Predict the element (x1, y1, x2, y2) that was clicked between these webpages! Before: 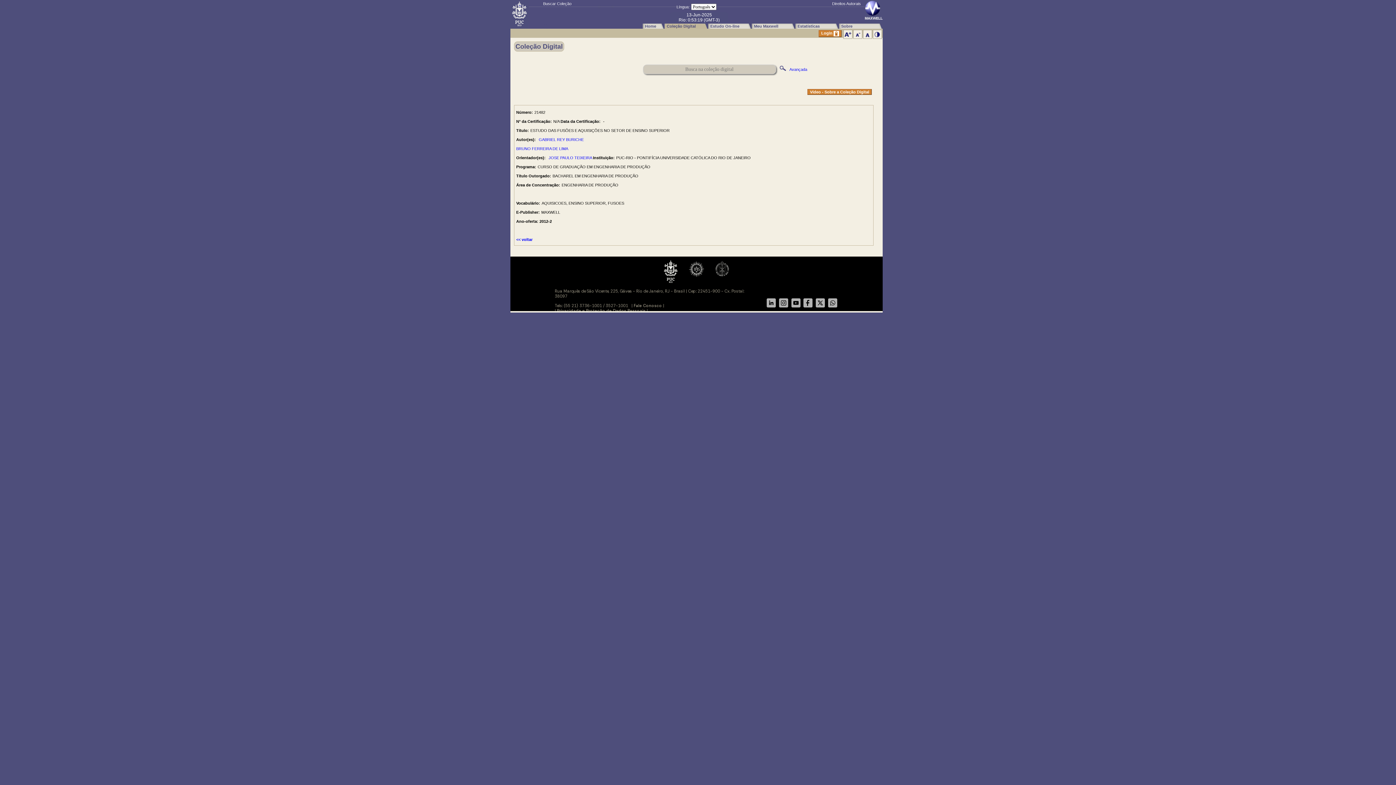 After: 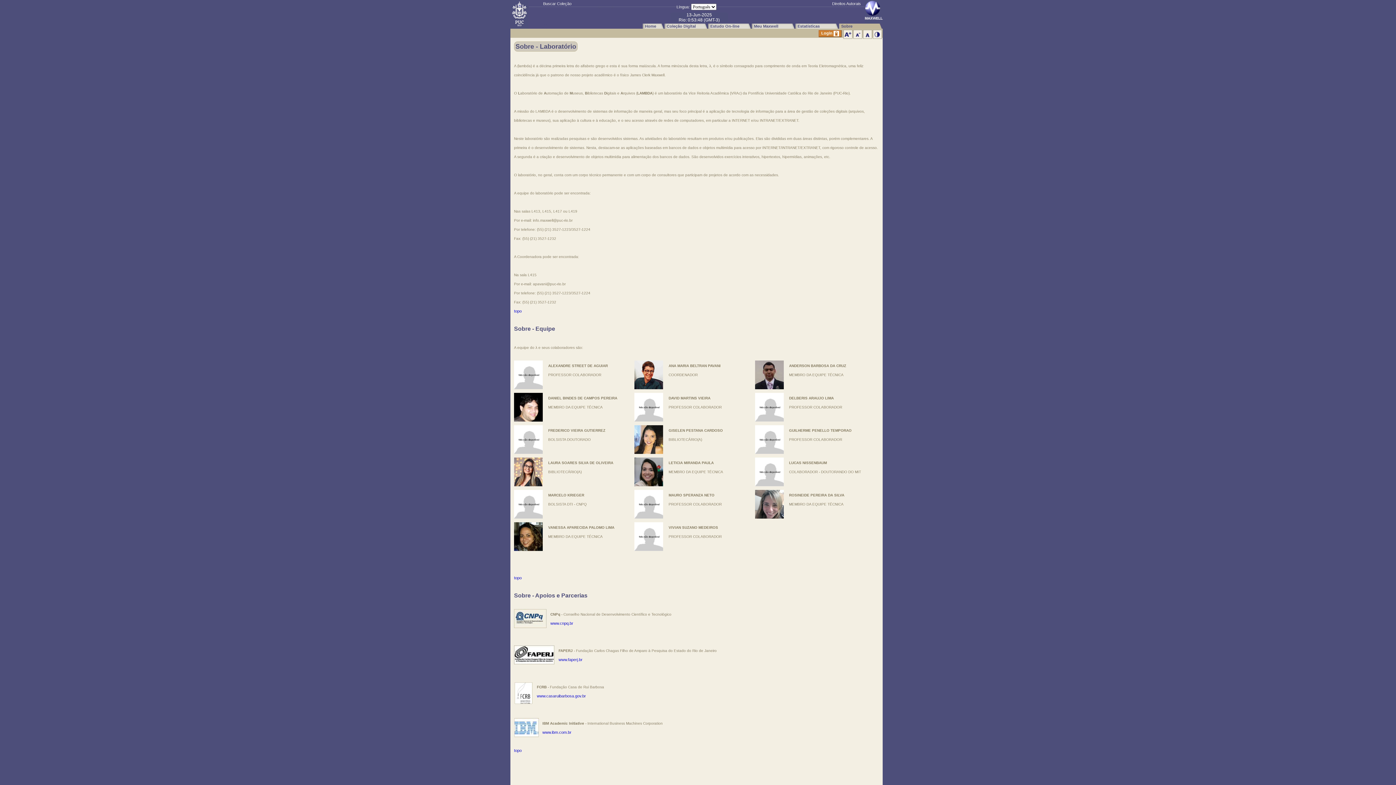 Action: label: Sobre bbox: (839, 22, 882, 28)